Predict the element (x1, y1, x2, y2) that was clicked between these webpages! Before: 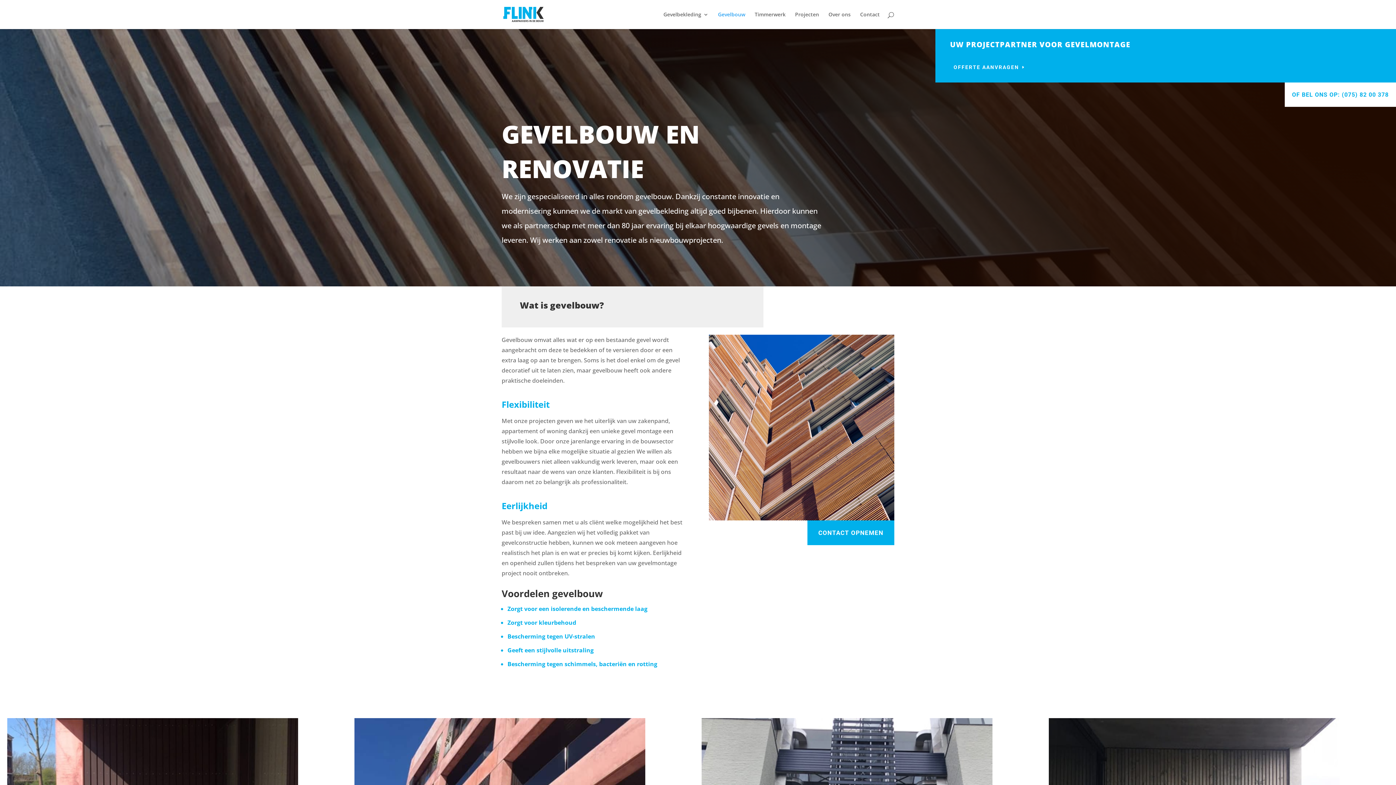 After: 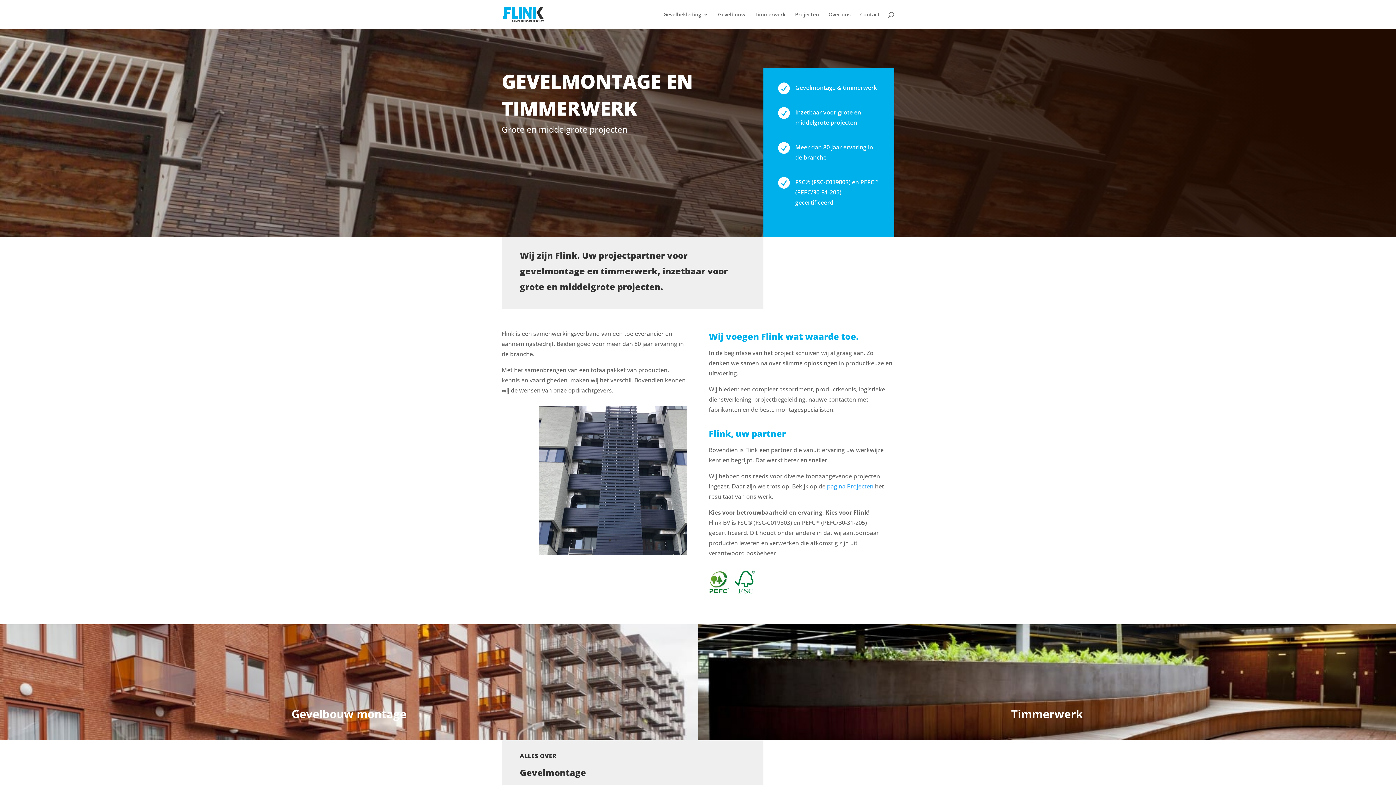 Action: bbox: (503, 10, 544, 17)